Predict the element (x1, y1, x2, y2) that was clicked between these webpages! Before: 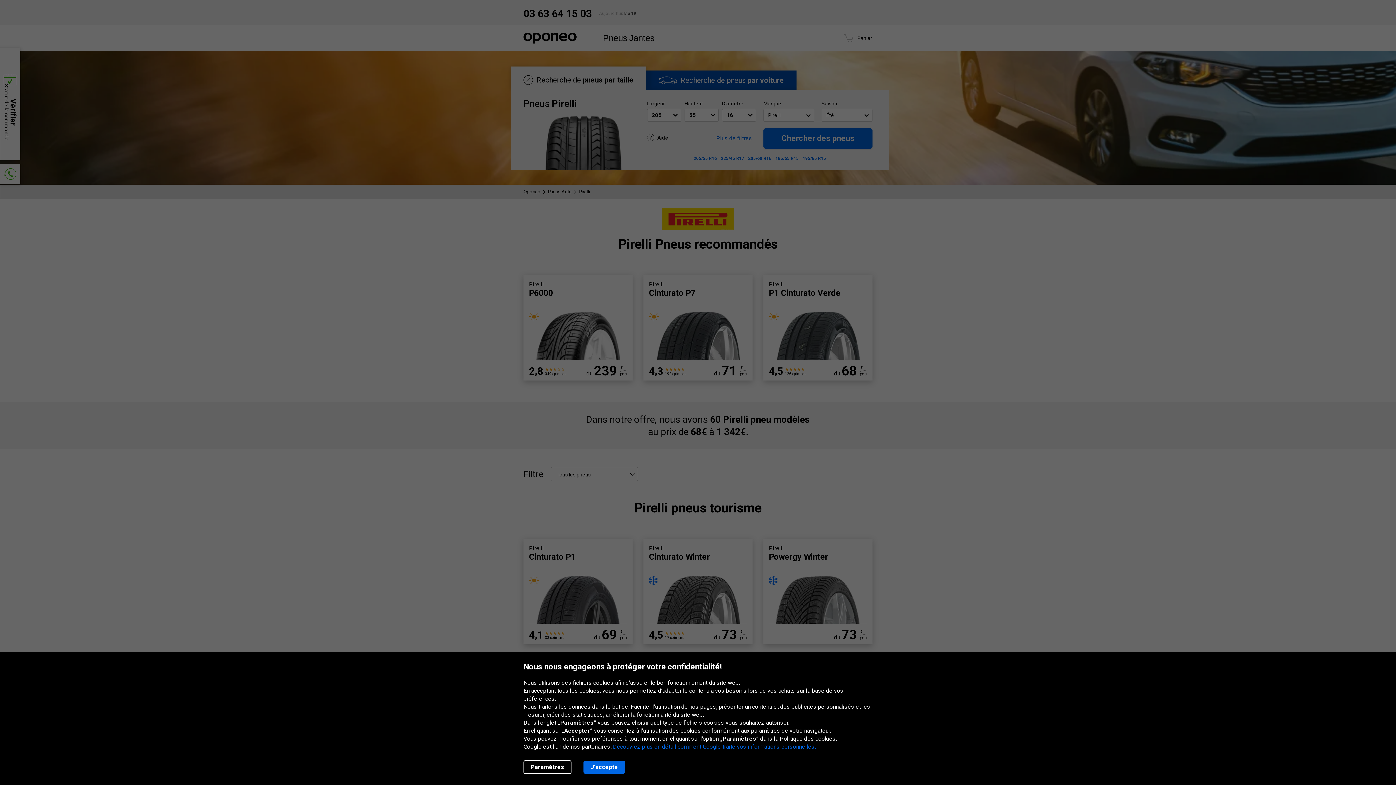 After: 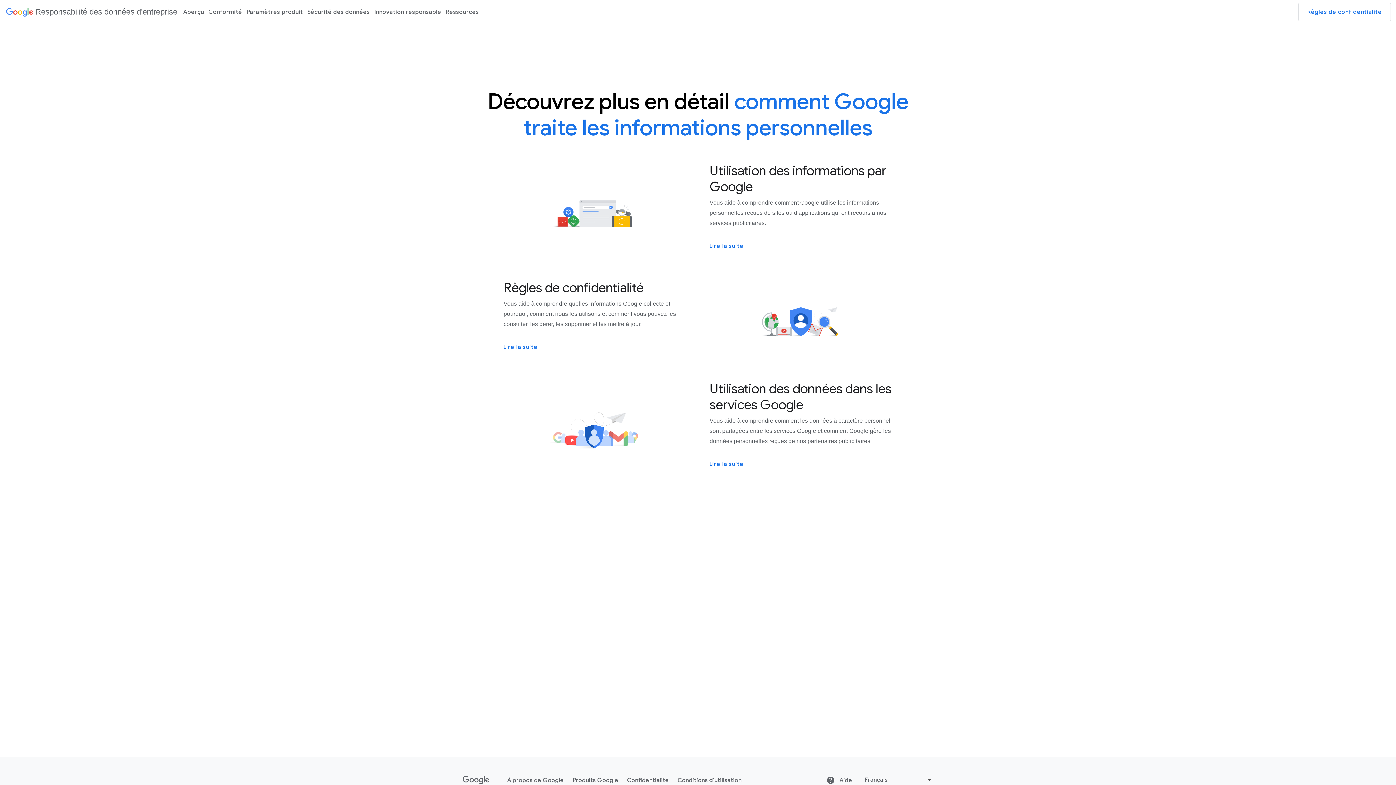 Action: label: Découvrez plus en détail comment Google traite vos informations personnelles. bbox: (613, 743, 816, 750)